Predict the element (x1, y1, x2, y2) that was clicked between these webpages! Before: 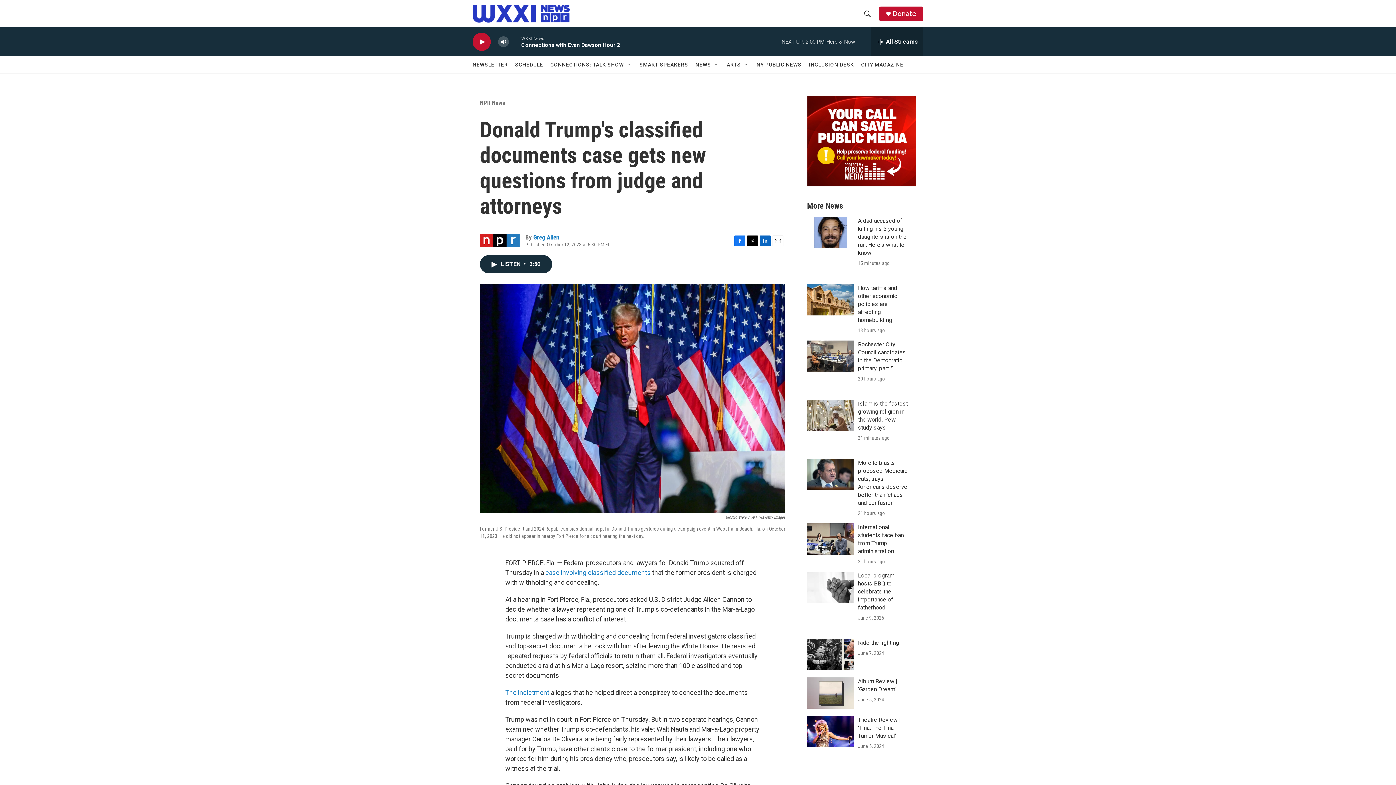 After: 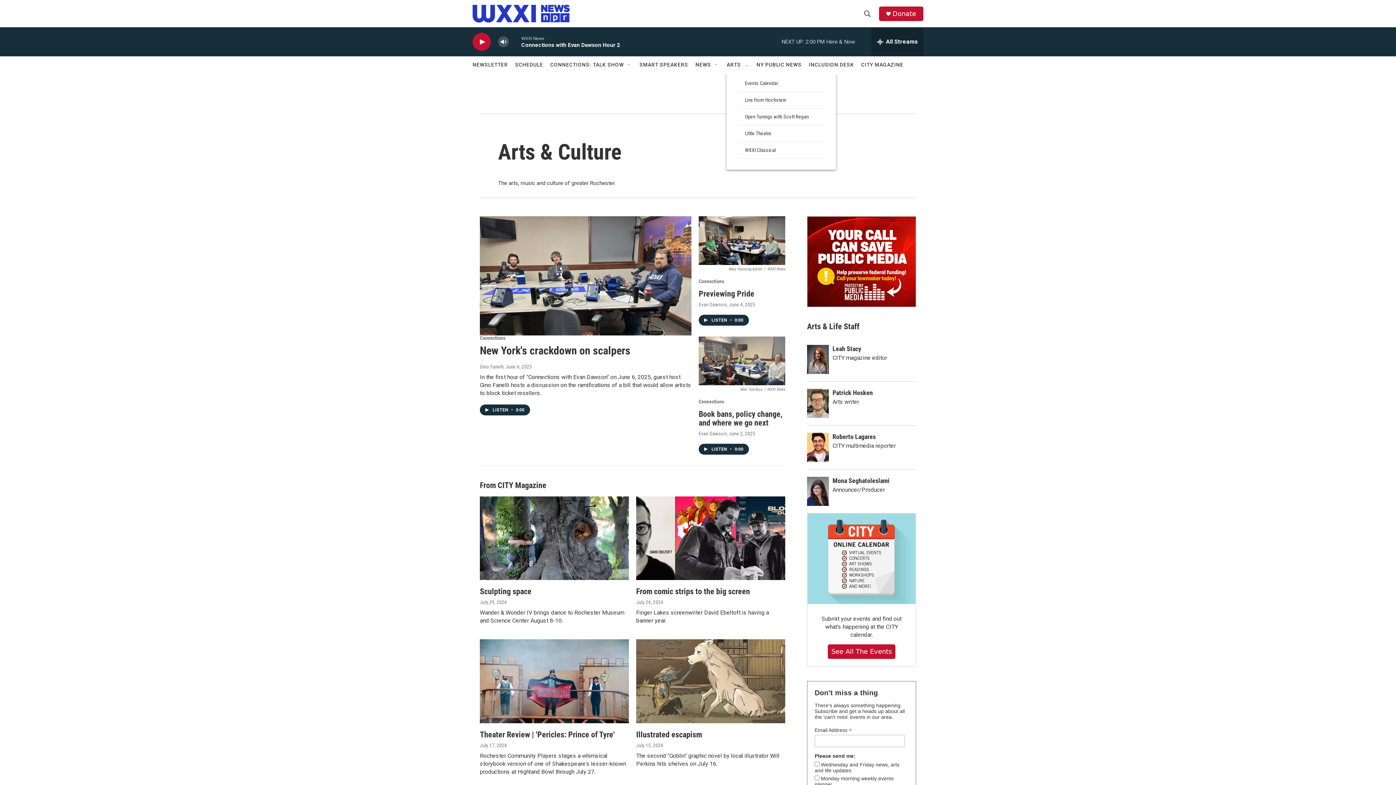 Action: label: ARTS bbox: (726, 56, 741, 73)